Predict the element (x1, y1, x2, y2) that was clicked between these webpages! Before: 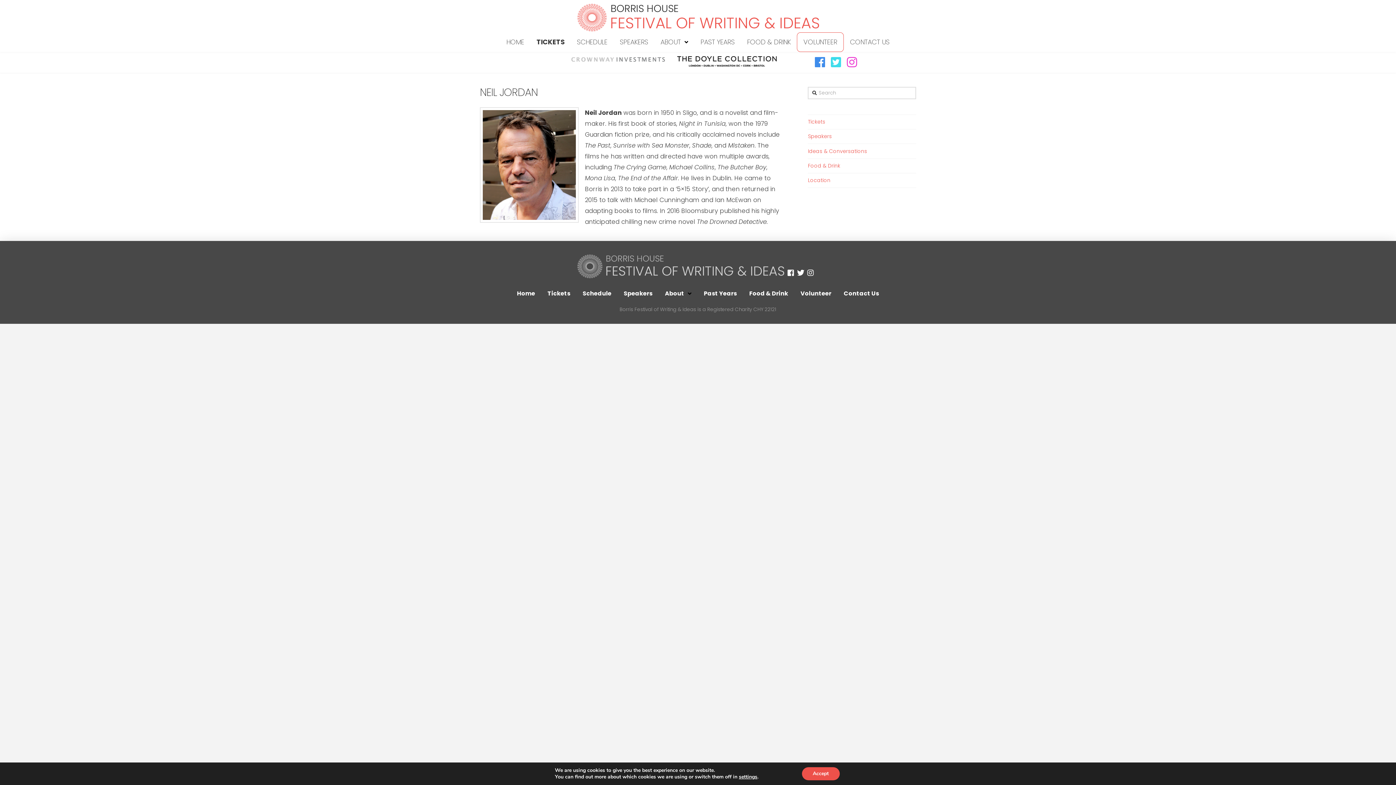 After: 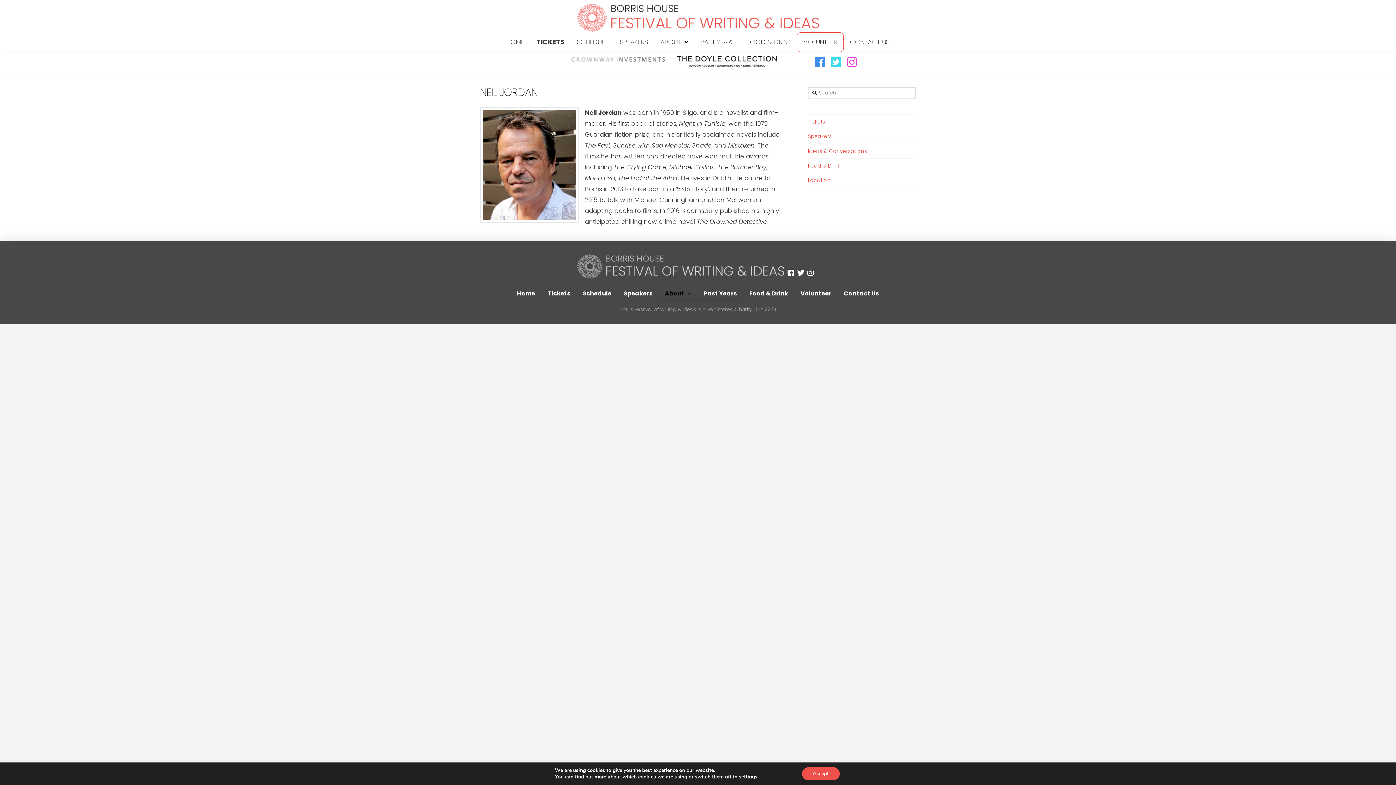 Action: bbox: (658, 284, 697, 302) label: About